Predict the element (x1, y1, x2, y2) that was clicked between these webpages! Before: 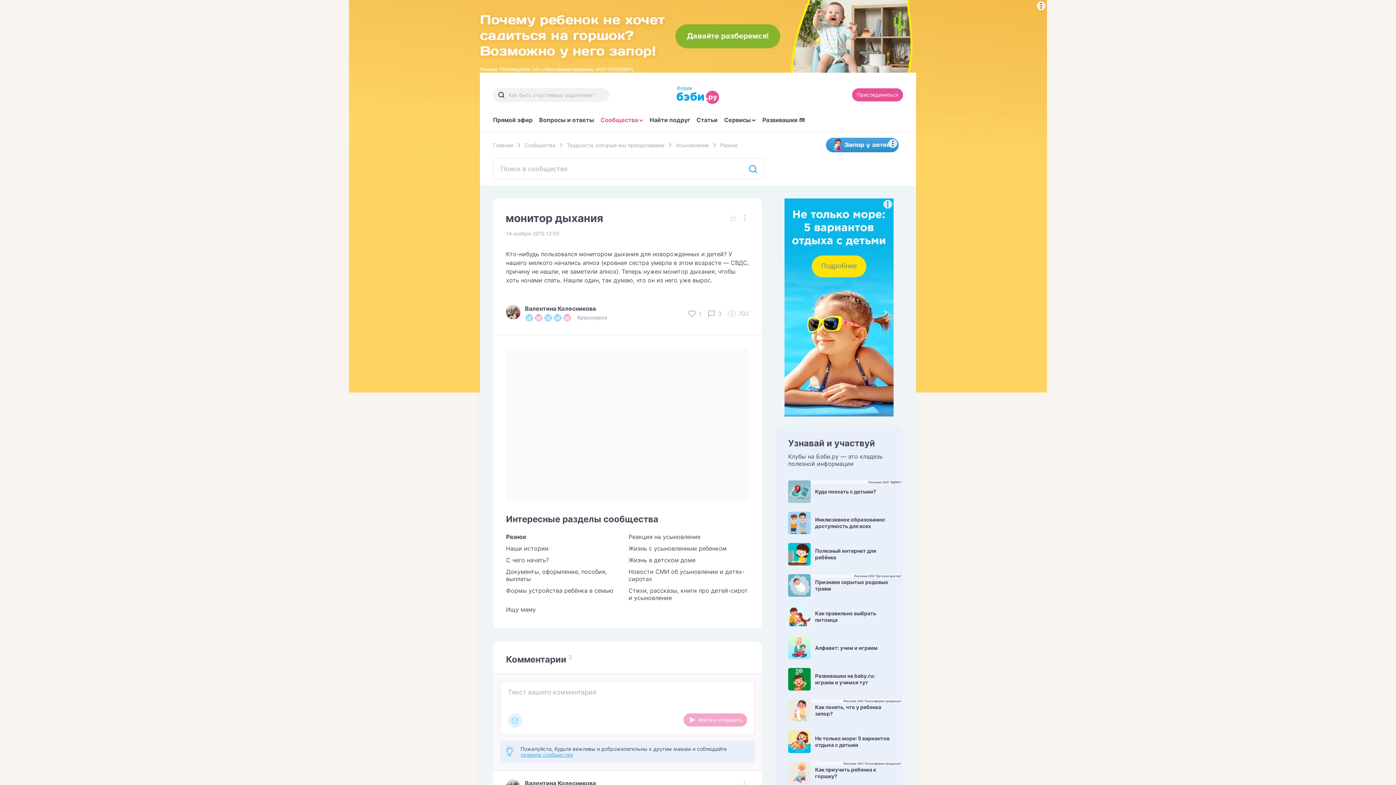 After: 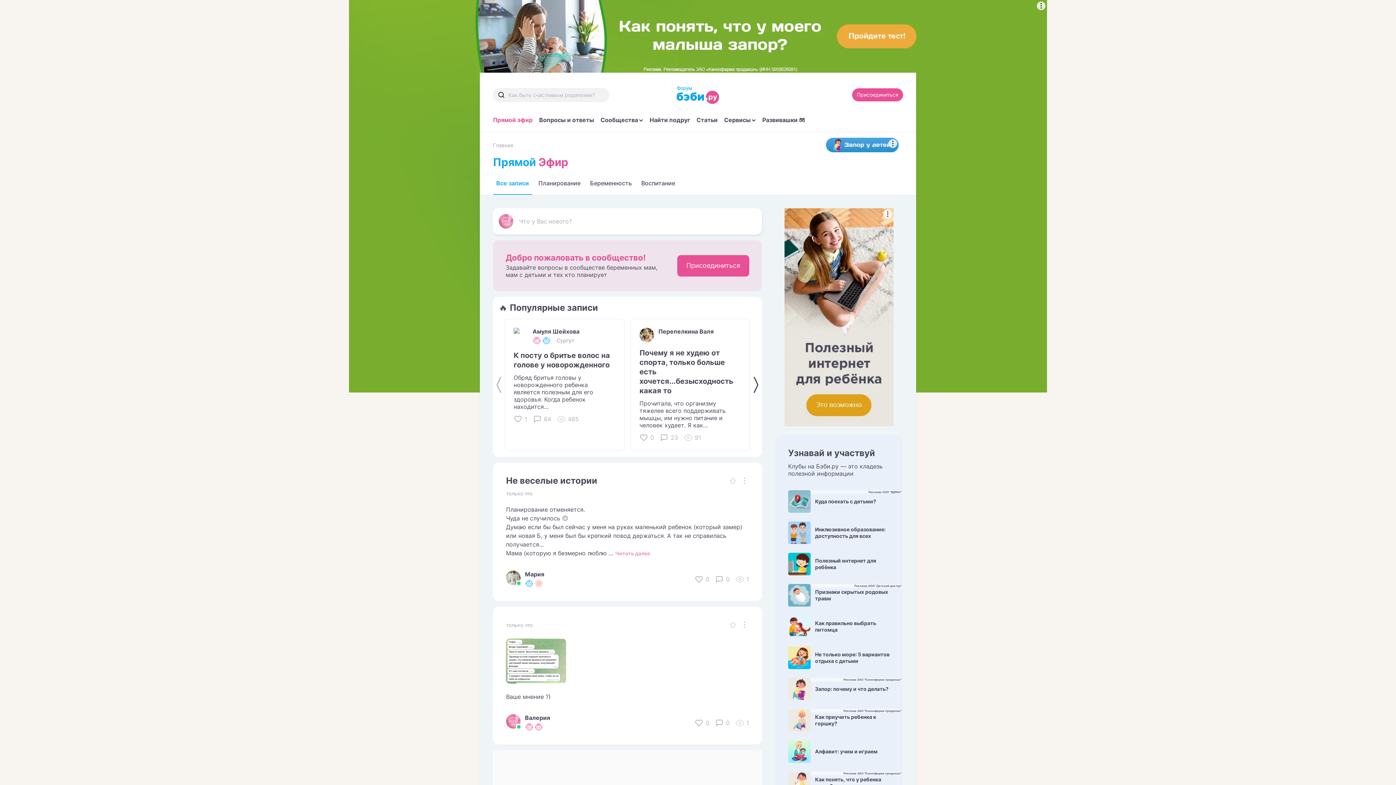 Action: label: Прямой эфир bbox: (493, 116, 532, 131)